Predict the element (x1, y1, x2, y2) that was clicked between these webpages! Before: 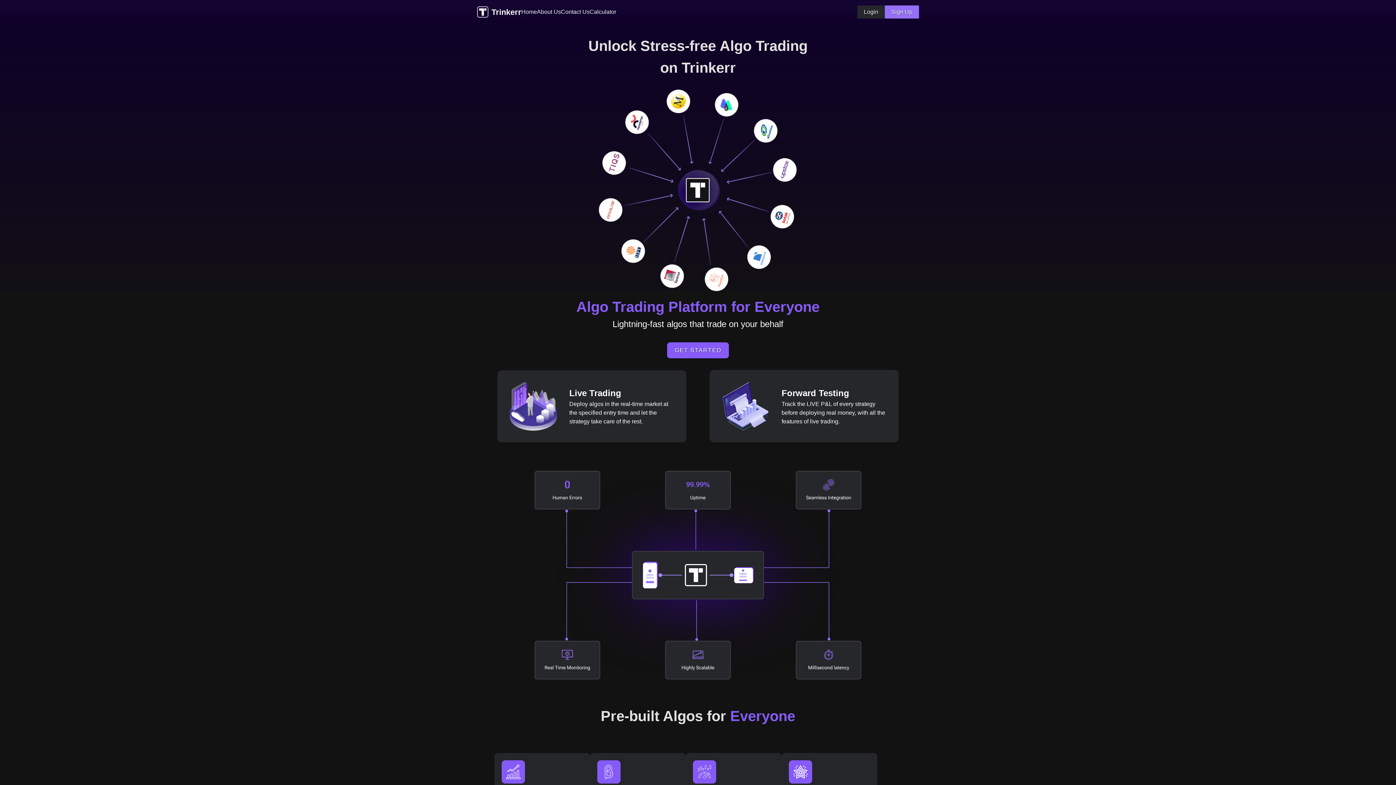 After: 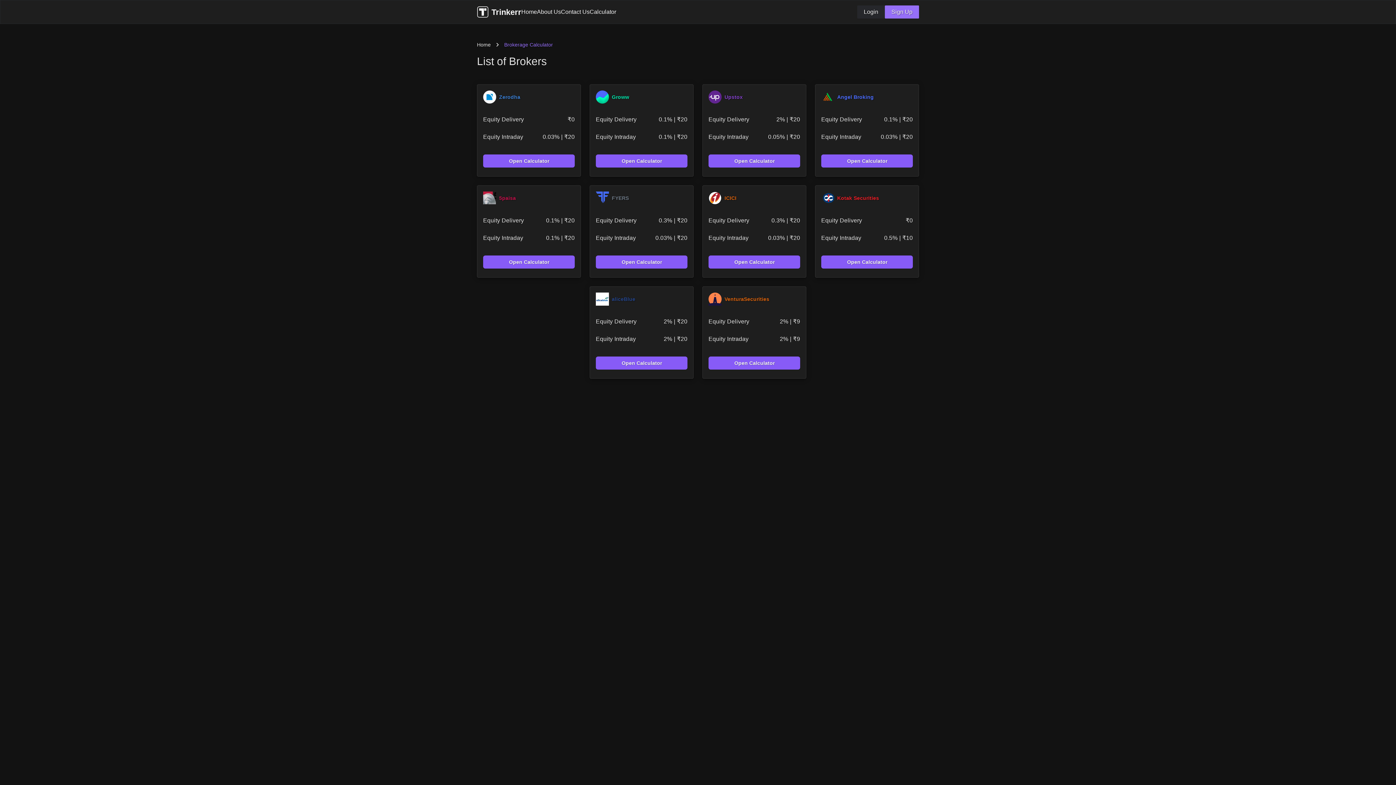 Action: label: Calculator bbox: (589, 7, 616, 16)